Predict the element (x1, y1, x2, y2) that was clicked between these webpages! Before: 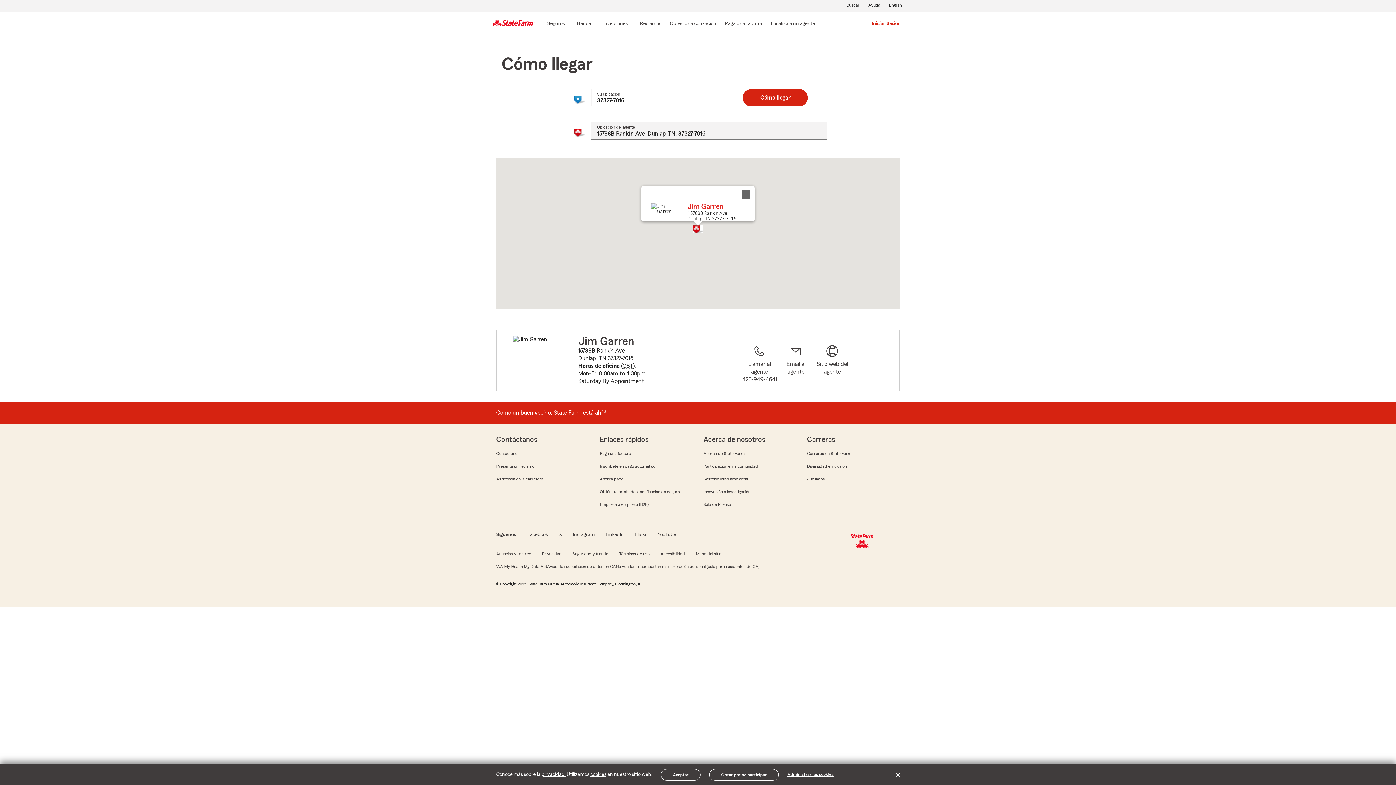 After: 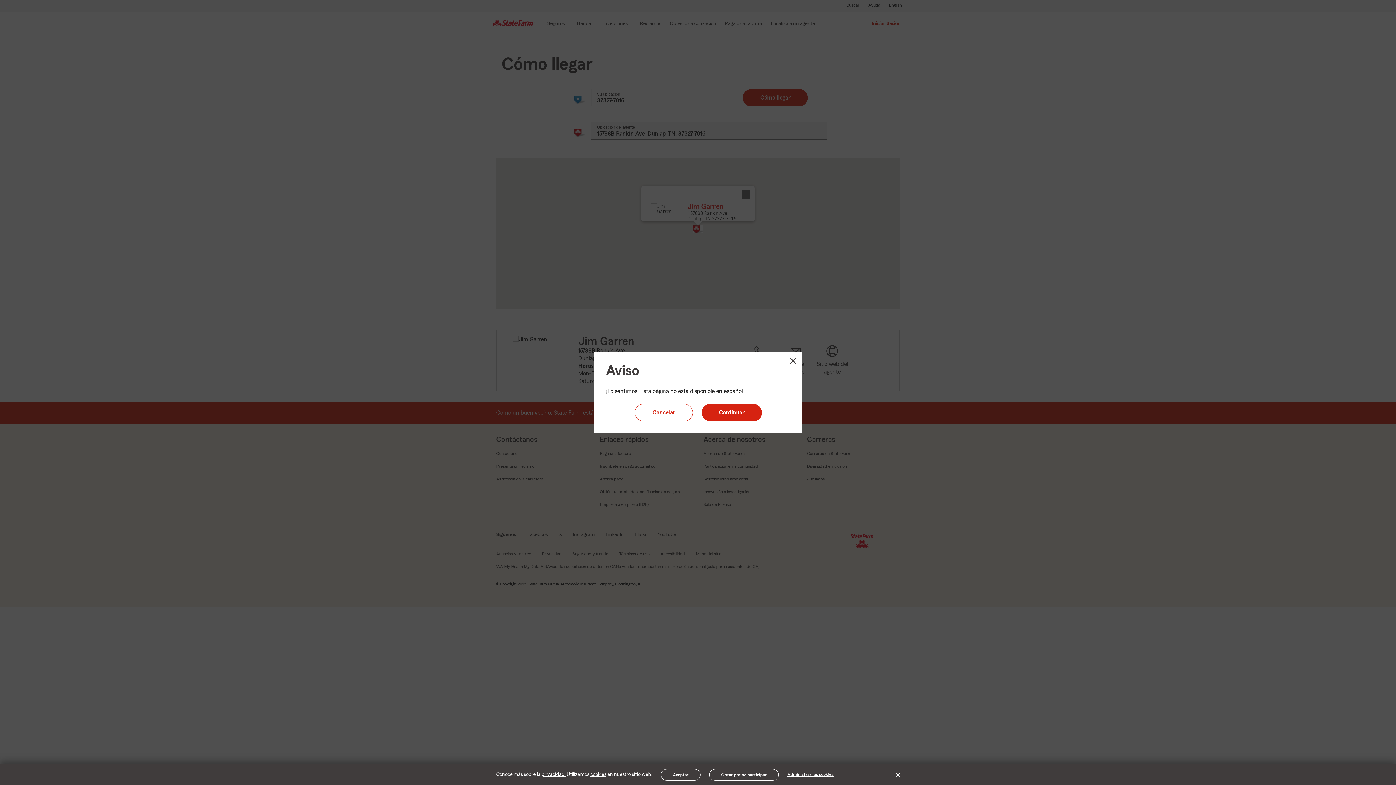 Action: bbox: (599, 476, 625, 482) label: Ahorra papel